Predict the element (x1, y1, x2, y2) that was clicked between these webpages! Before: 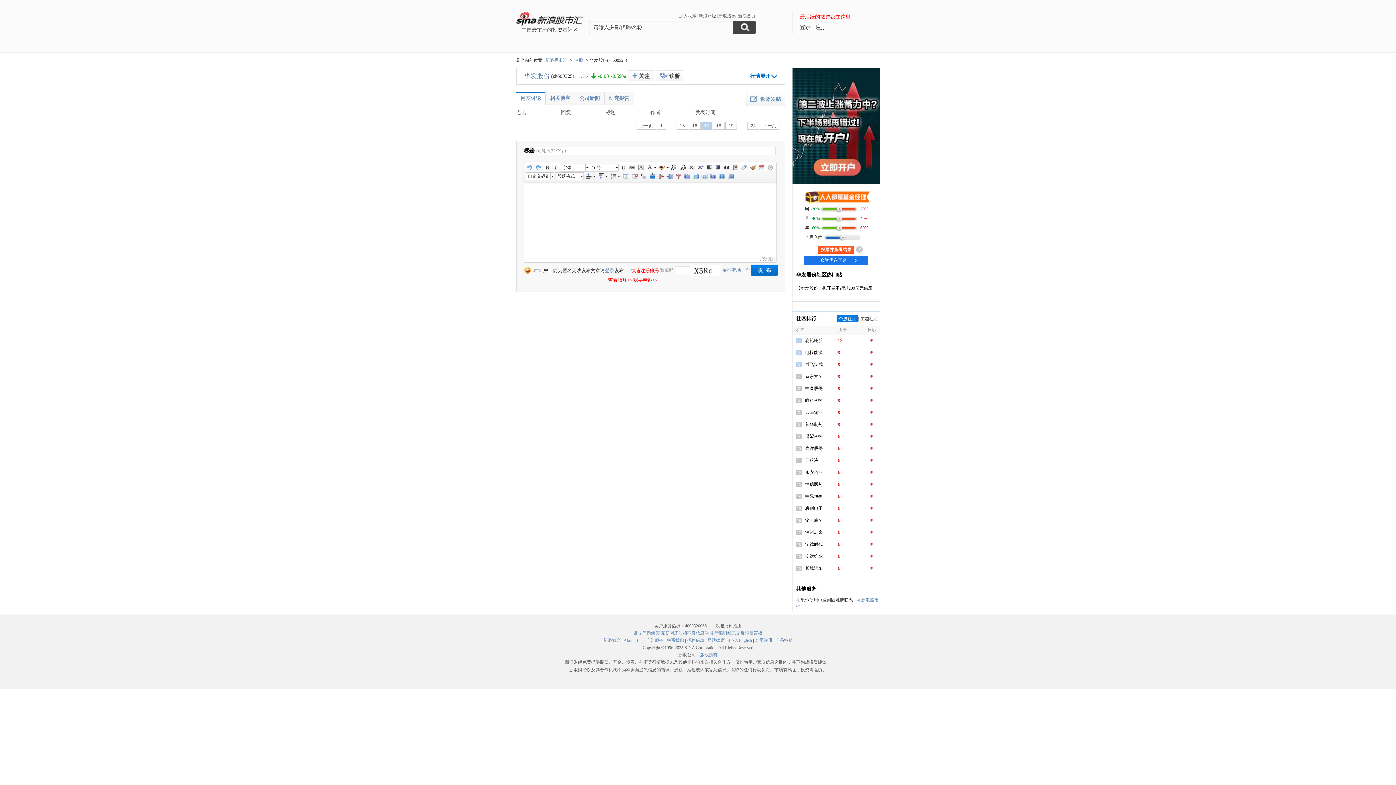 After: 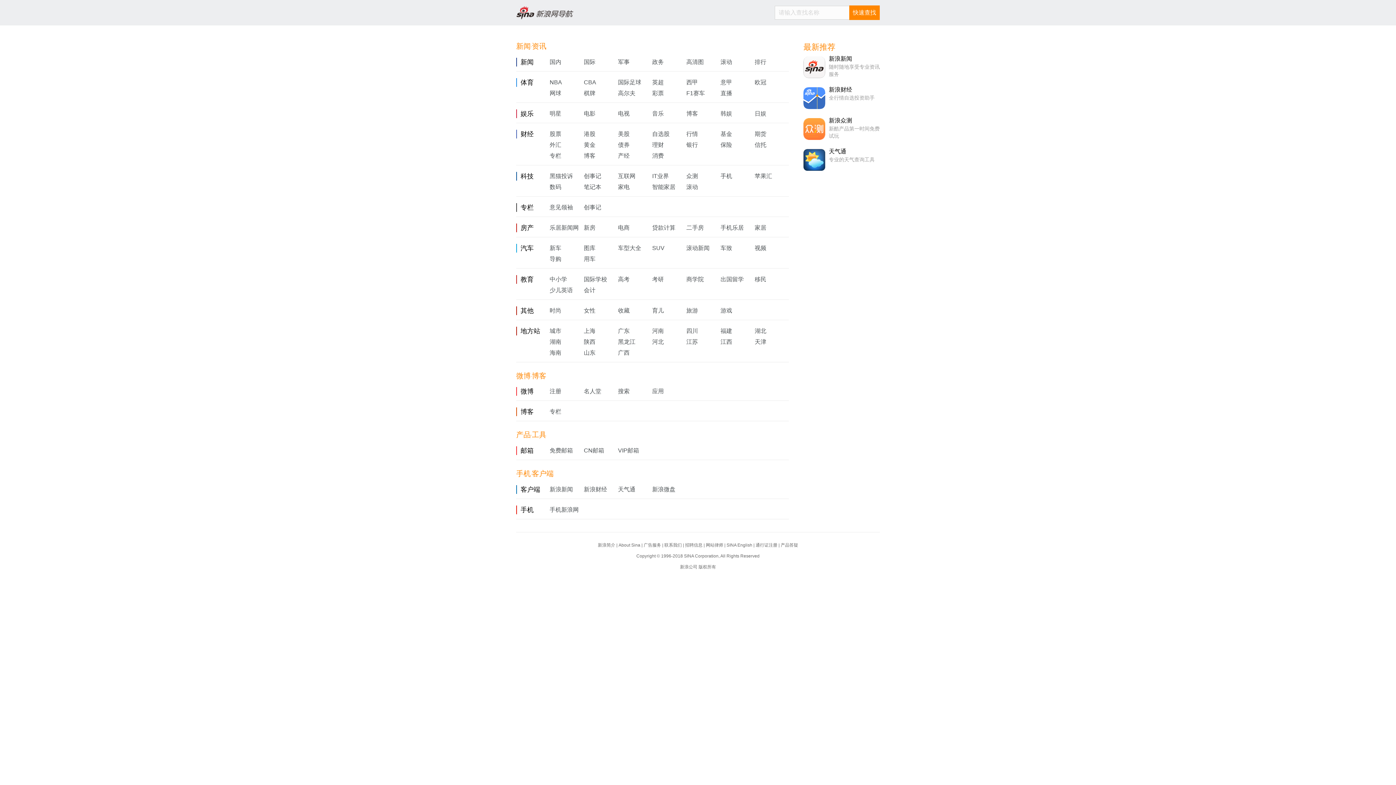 Action: label: 网站律师 bbox: (707, 638, 724, 643)